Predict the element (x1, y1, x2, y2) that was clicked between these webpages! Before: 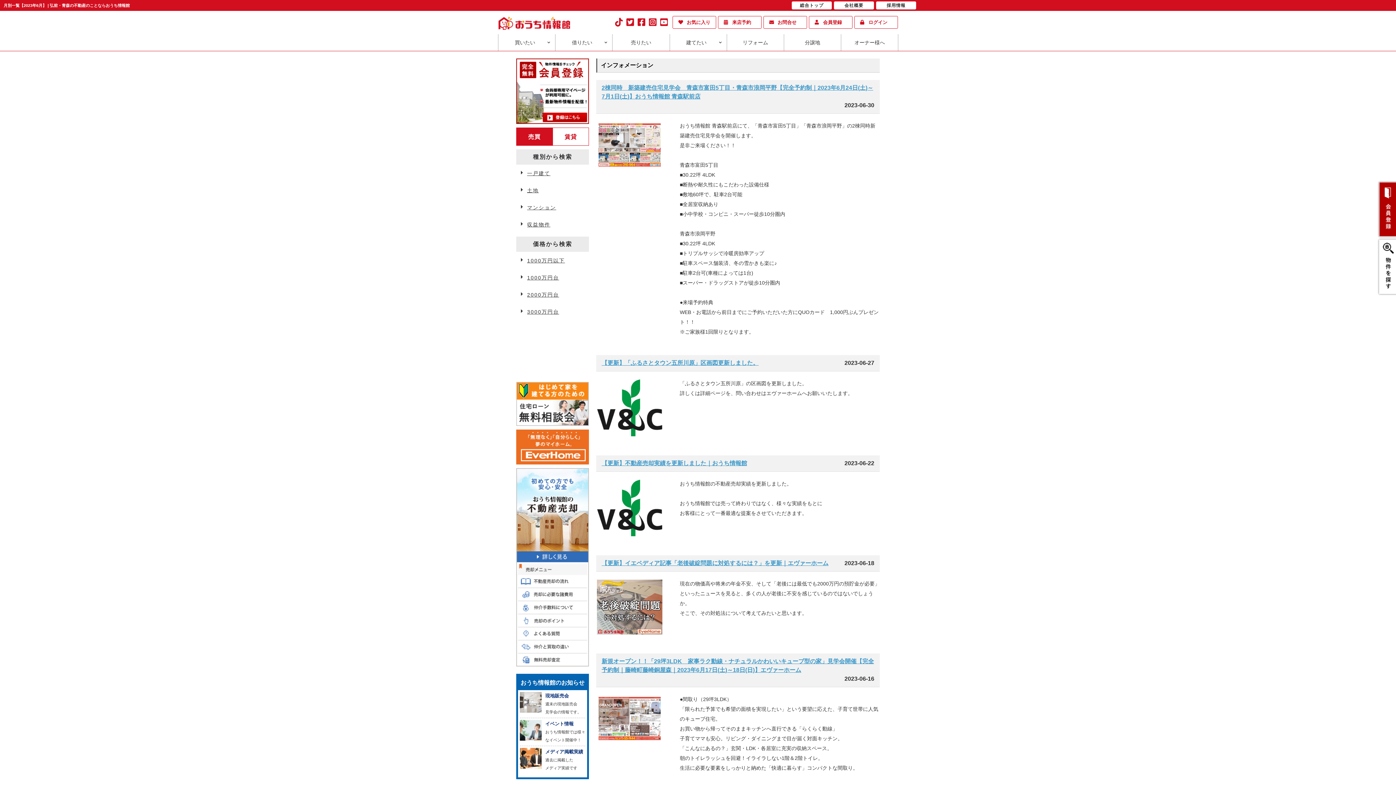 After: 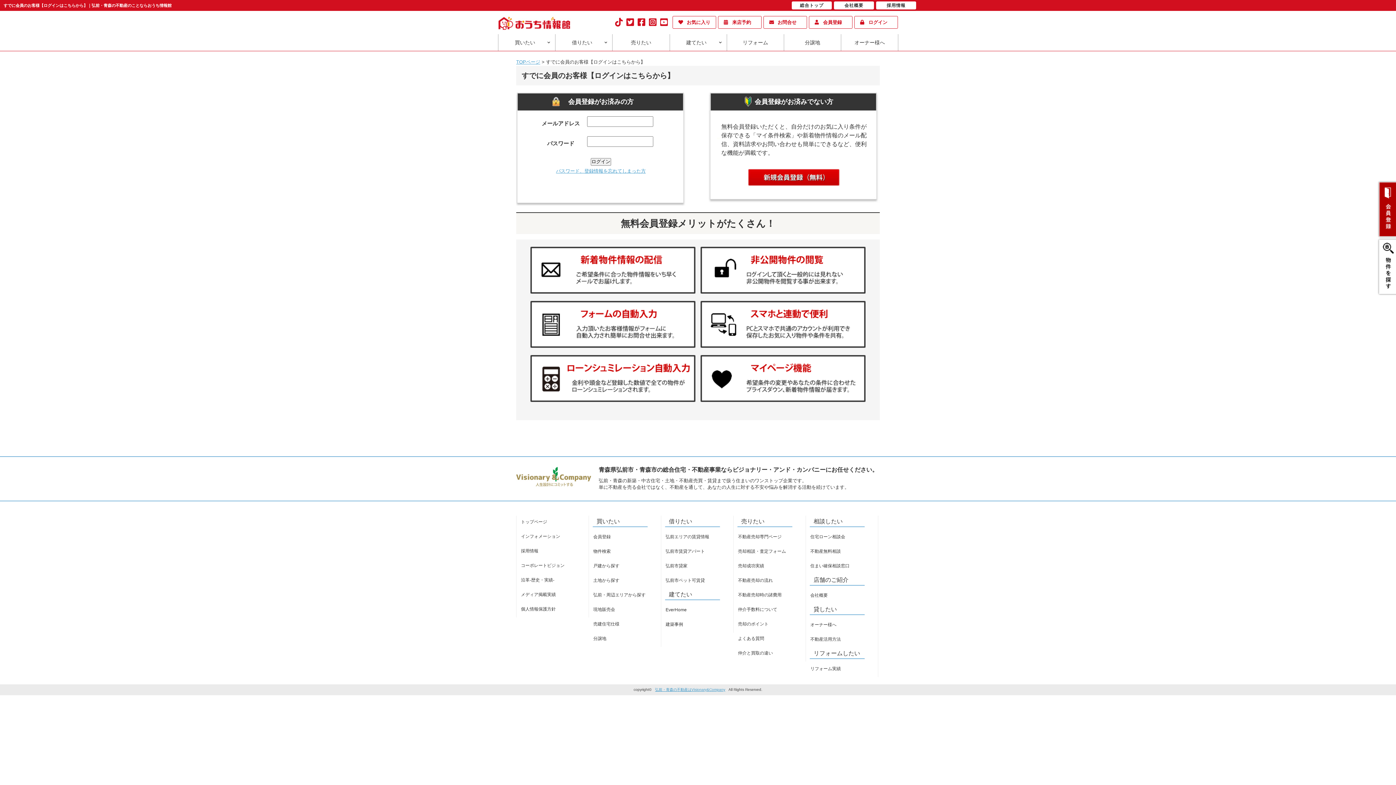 Action: label: ログイン bbox: (854, 16, 898, 28)